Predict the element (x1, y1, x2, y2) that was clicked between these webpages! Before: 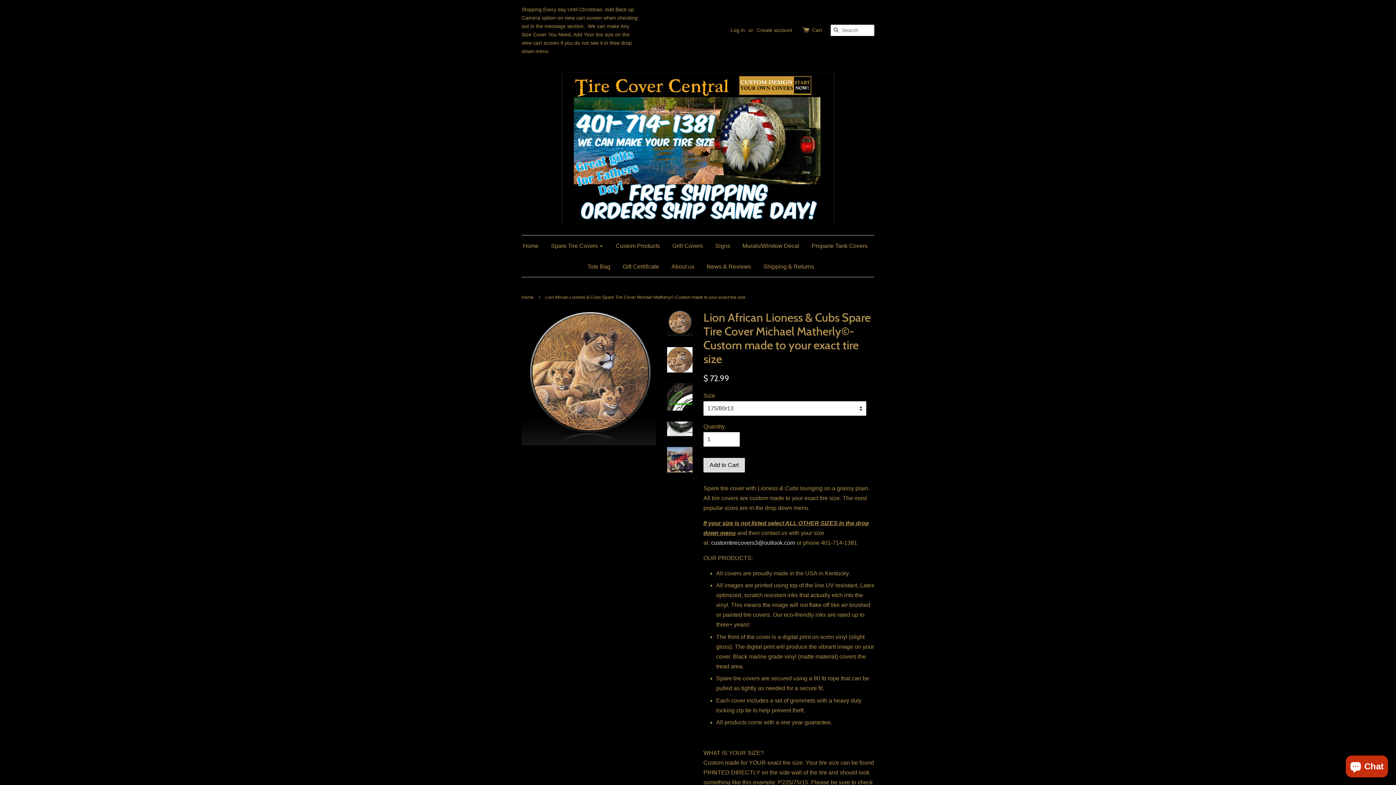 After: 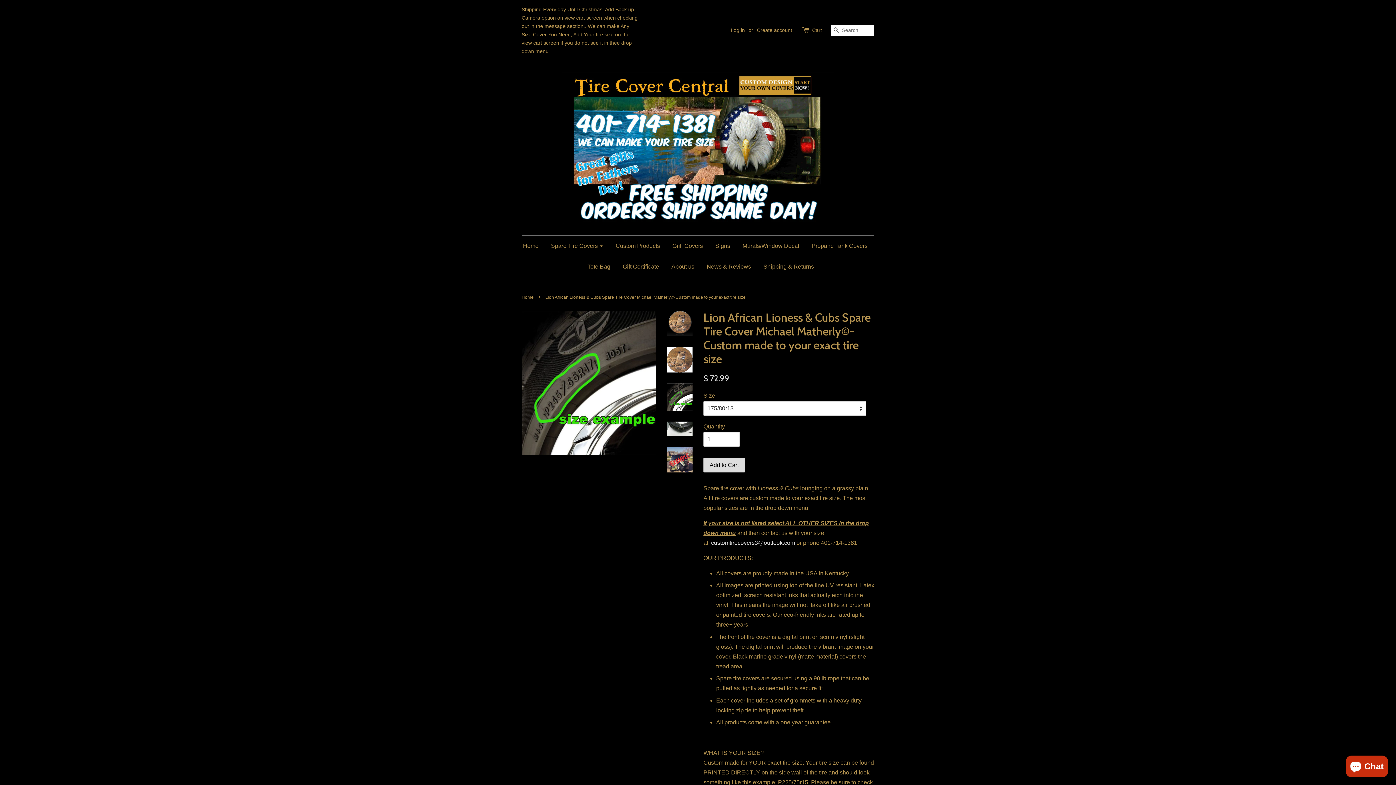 Action: bbox: (667, 383, 692, 410)